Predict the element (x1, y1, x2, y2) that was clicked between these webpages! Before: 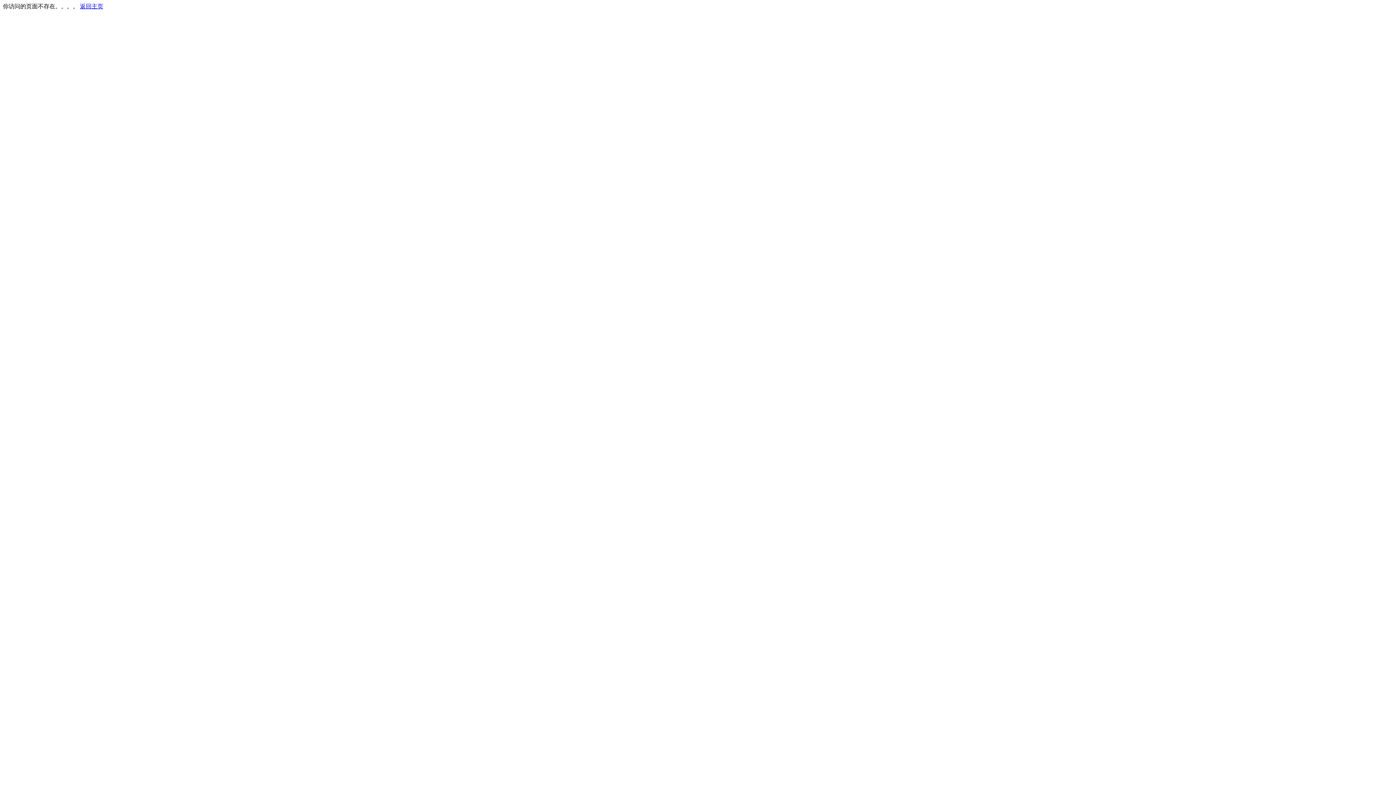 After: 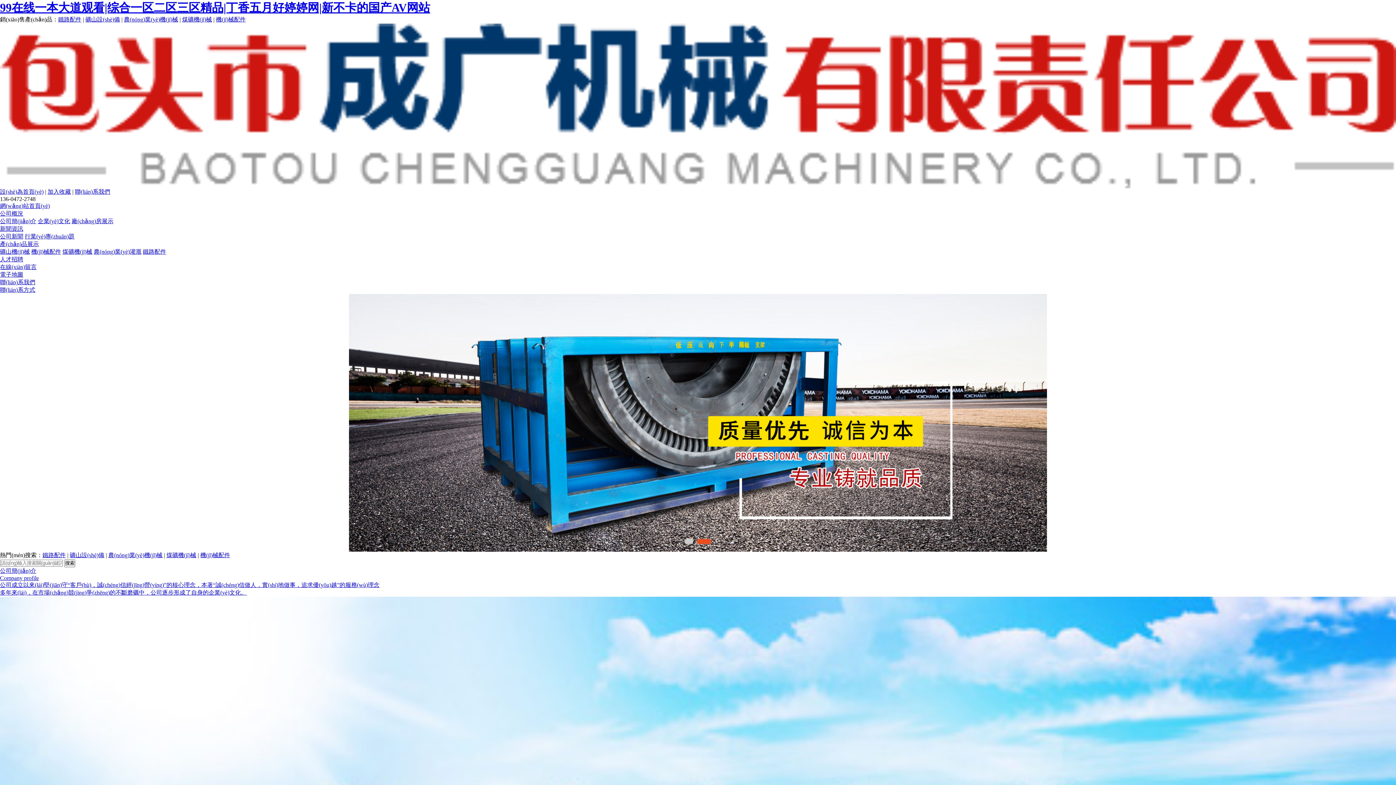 Action: label: 返回主页 bbox: (80, 3, 103, 9)